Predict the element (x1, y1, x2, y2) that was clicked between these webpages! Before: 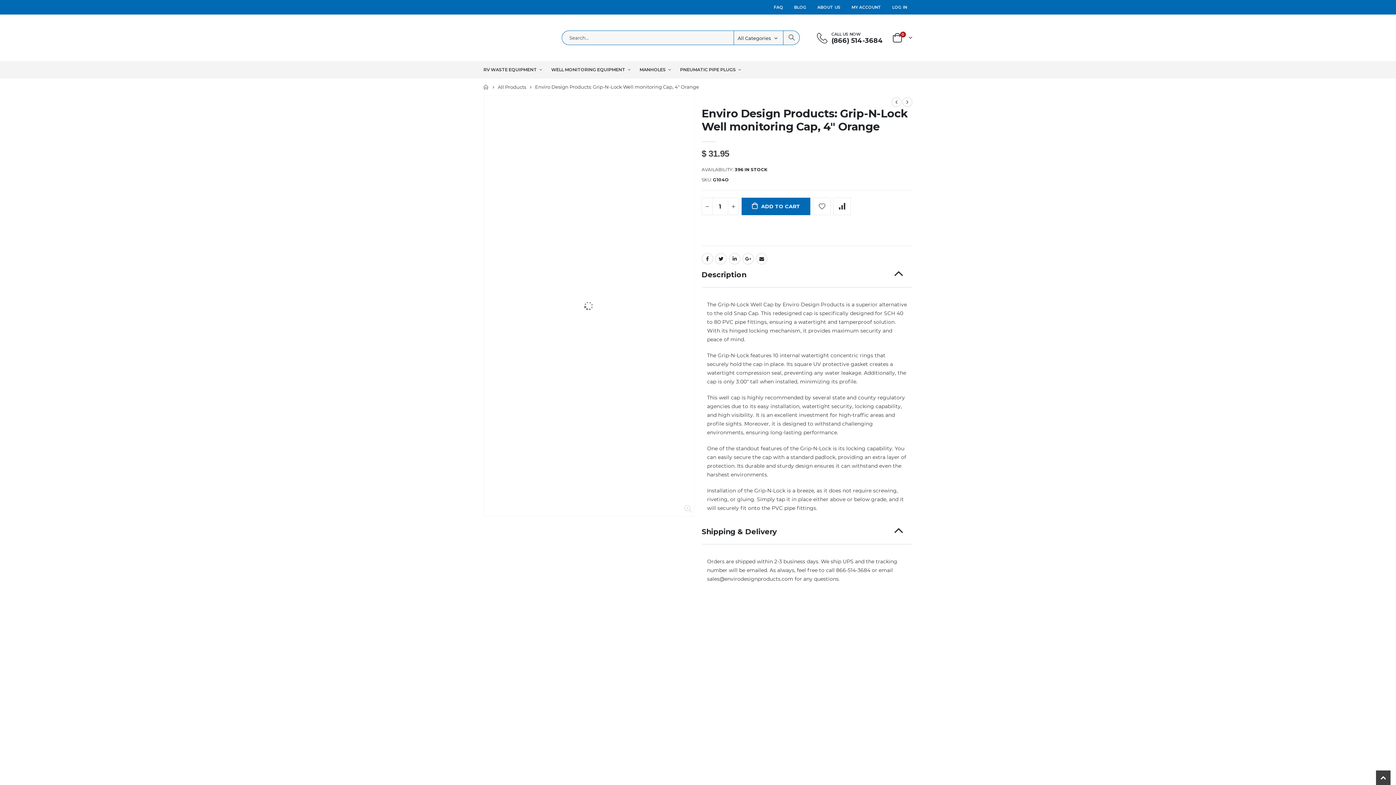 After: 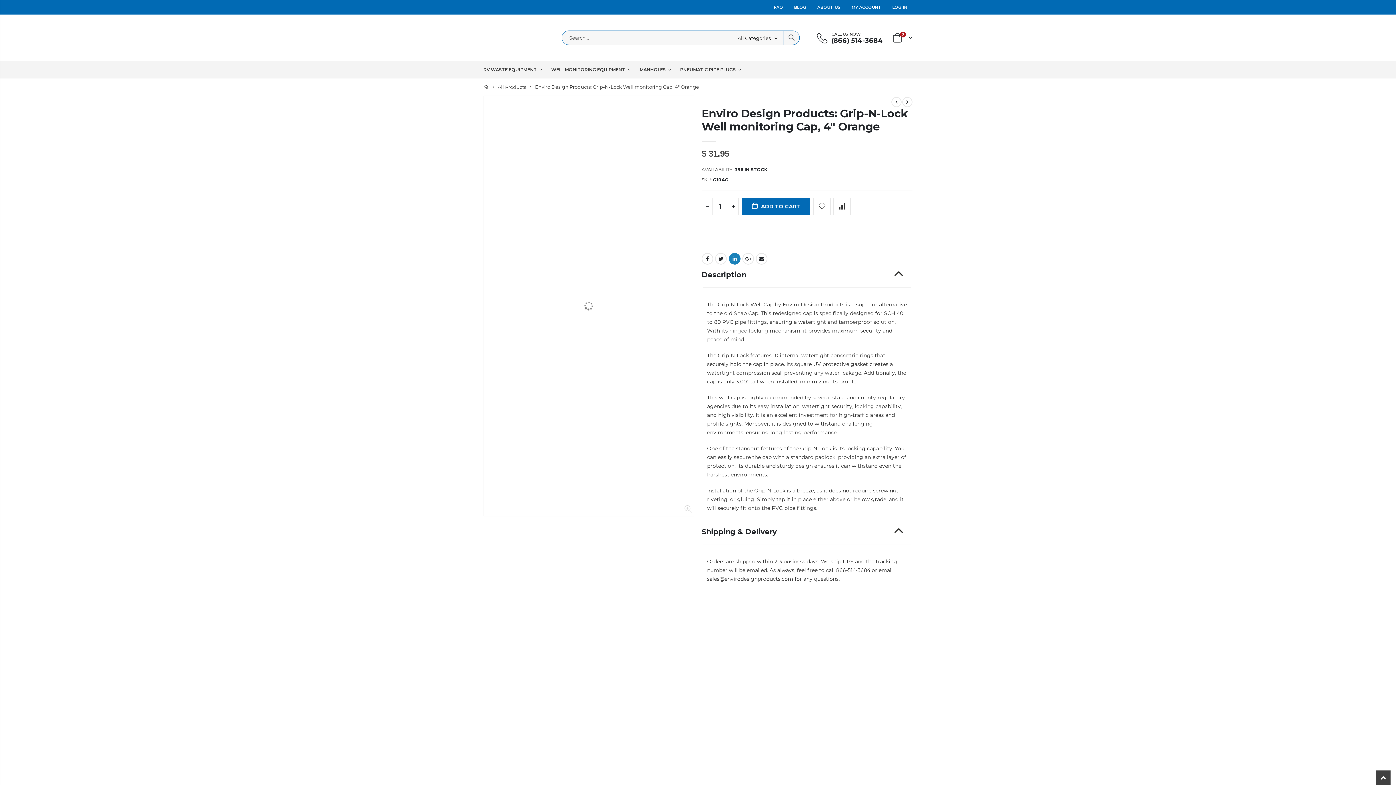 Action: label: LinkedIn bbox: (728, 252, 740, 264)